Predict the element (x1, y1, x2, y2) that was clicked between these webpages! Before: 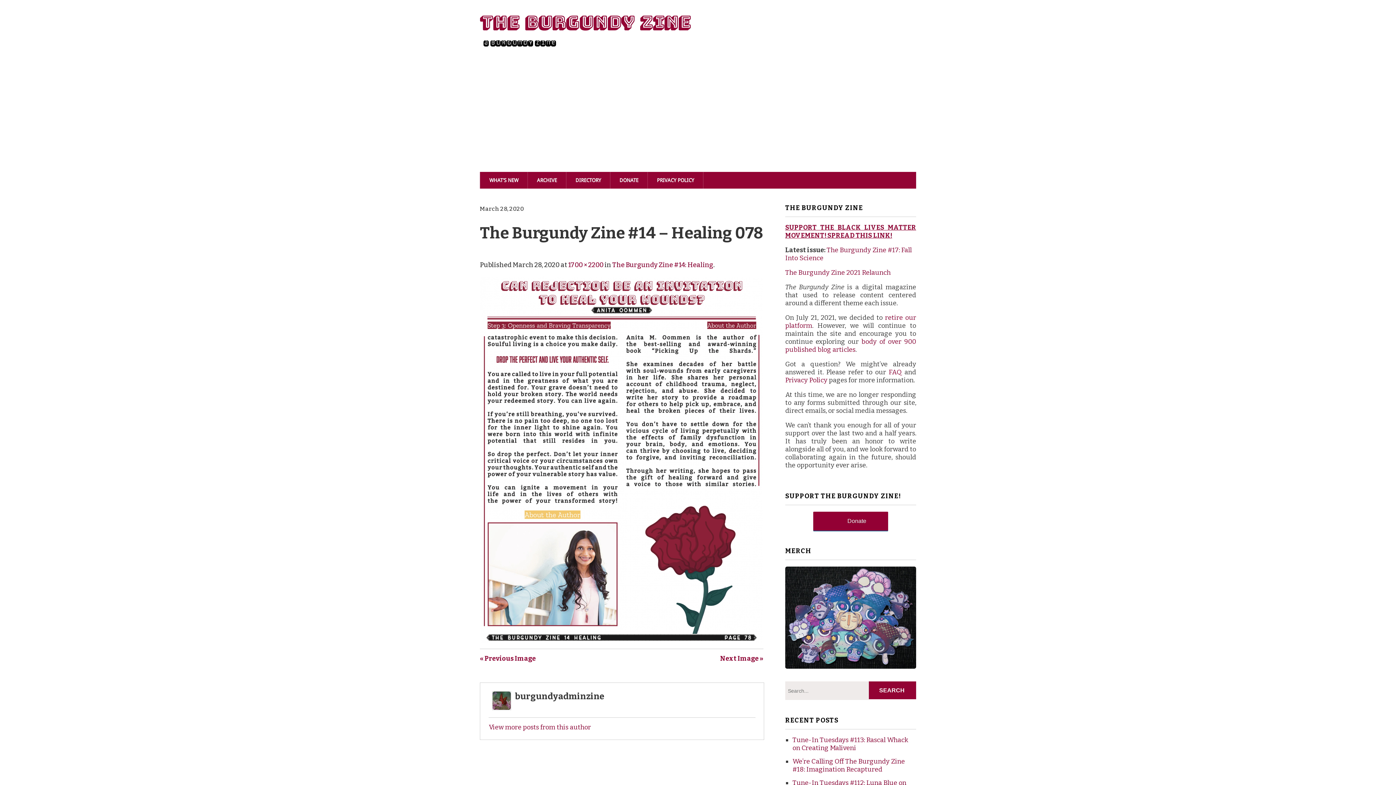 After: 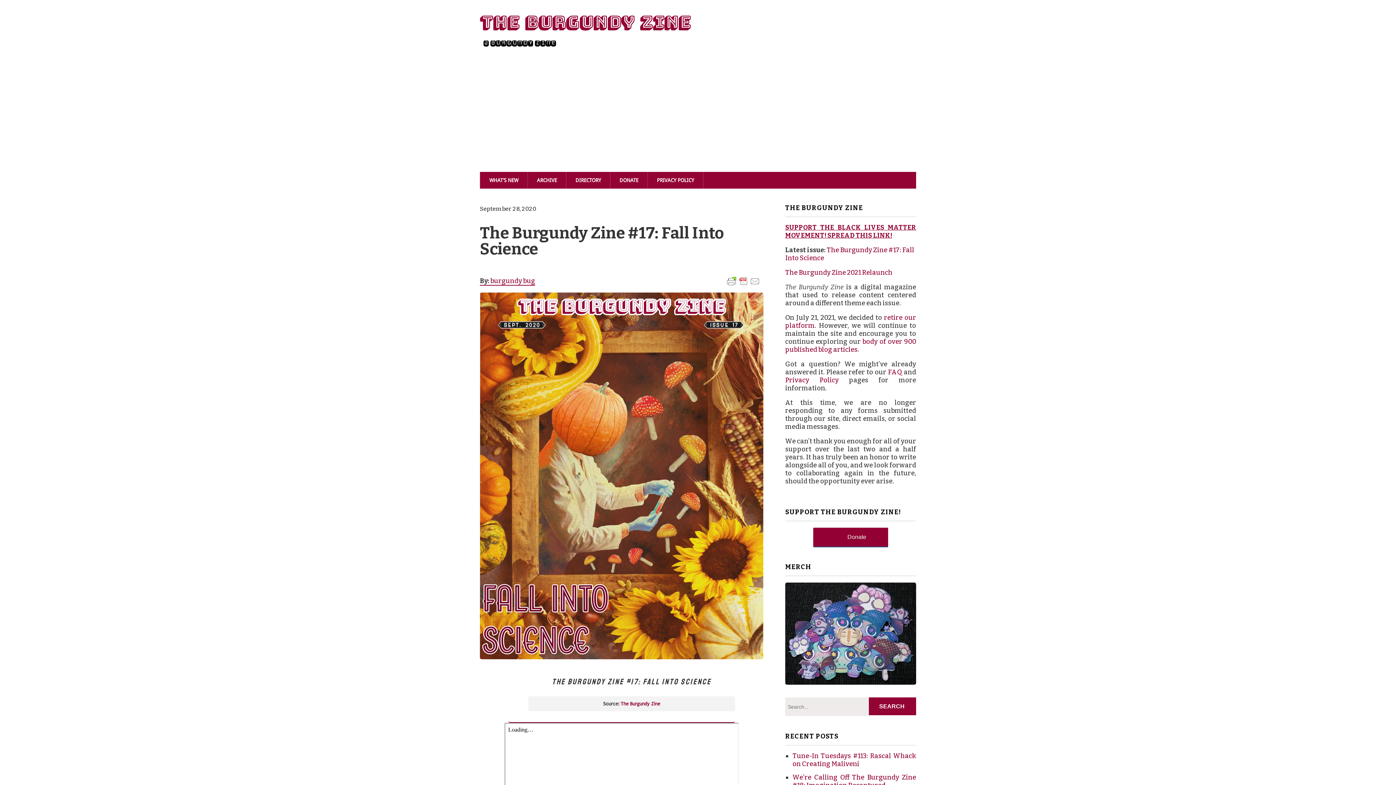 Action: label: The Burgundy Zine #17: Fall Into Science bbox: (785, 246, 912, 262)